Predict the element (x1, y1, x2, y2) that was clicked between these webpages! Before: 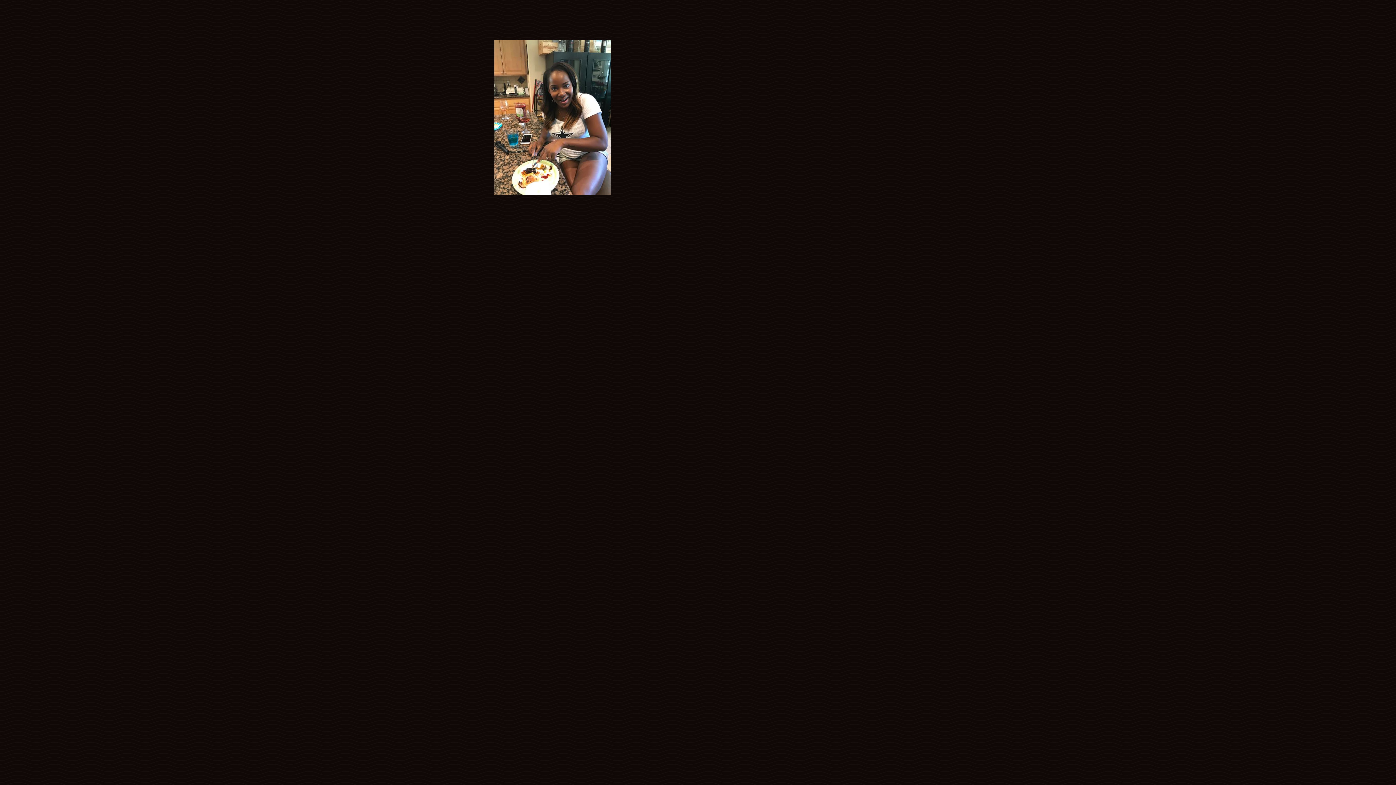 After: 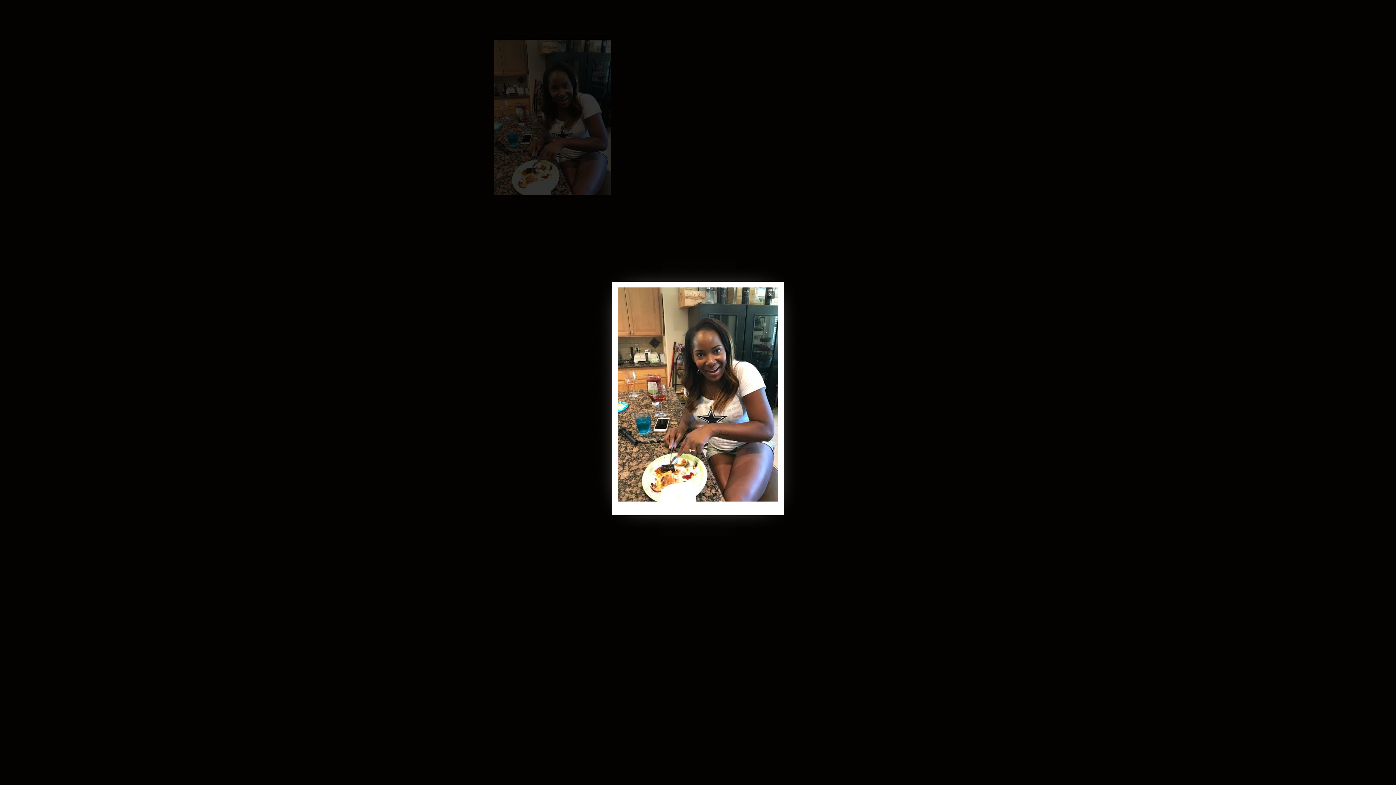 Action: bbox: (494, 188, 610, 196)